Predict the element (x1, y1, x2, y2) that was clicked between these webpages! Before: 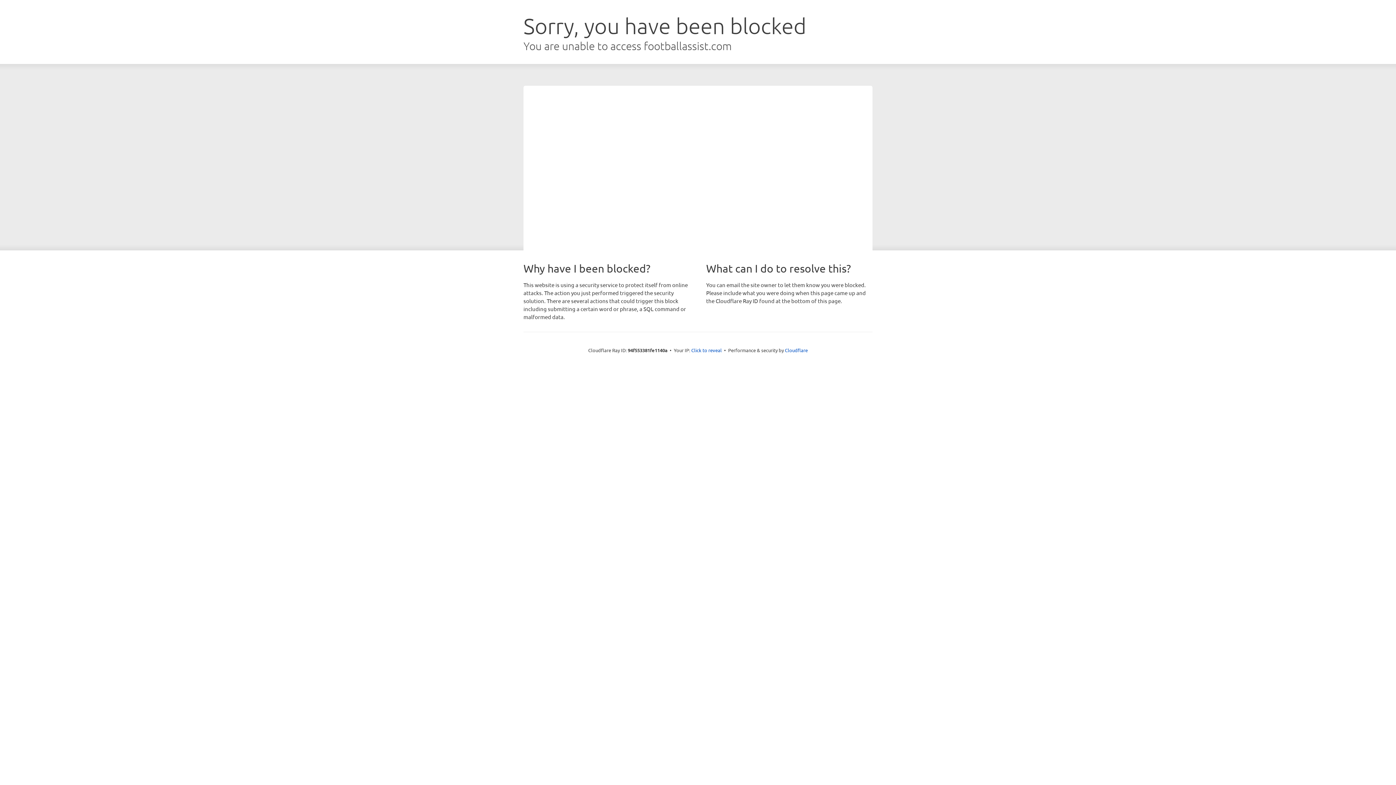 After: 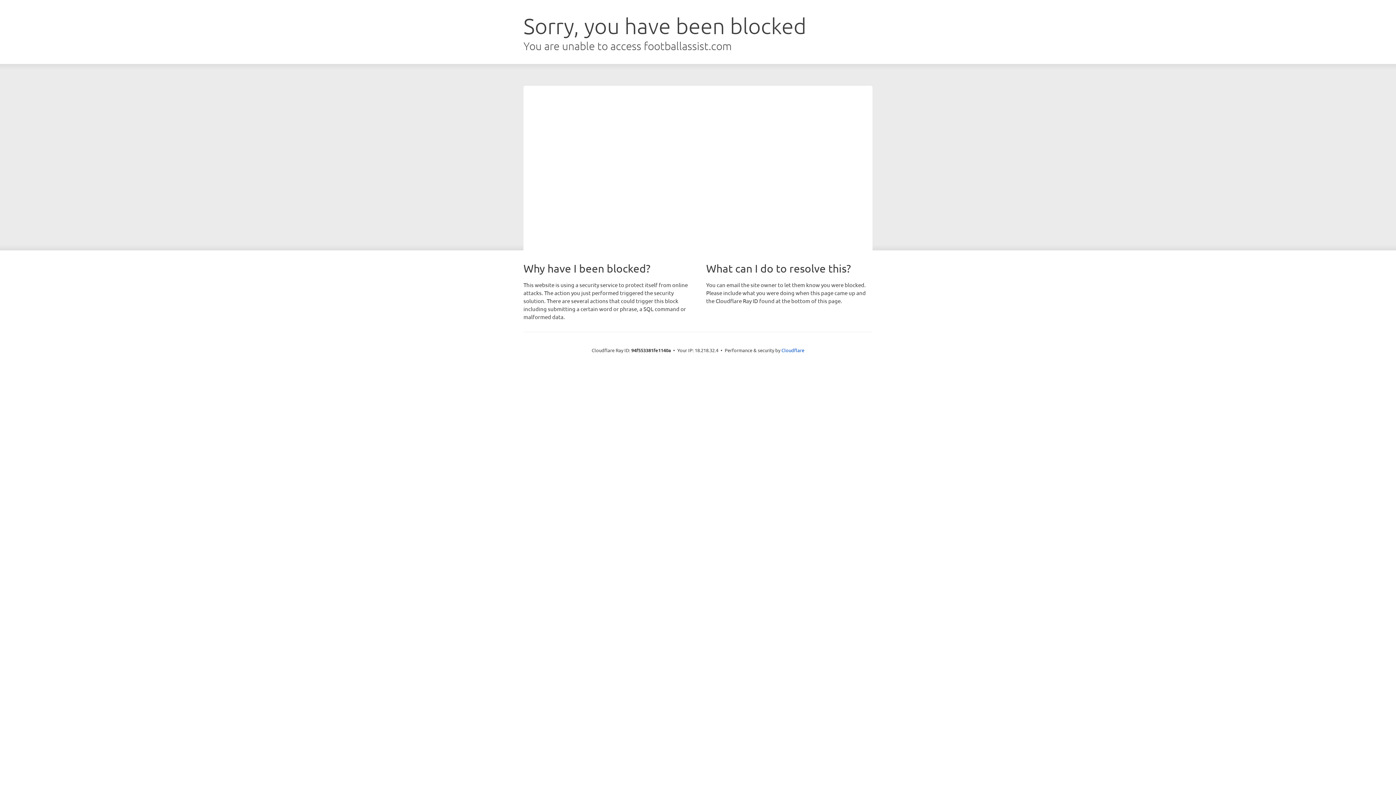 Action: bbox: (691, 346, 722, 353) label: Click to reveal